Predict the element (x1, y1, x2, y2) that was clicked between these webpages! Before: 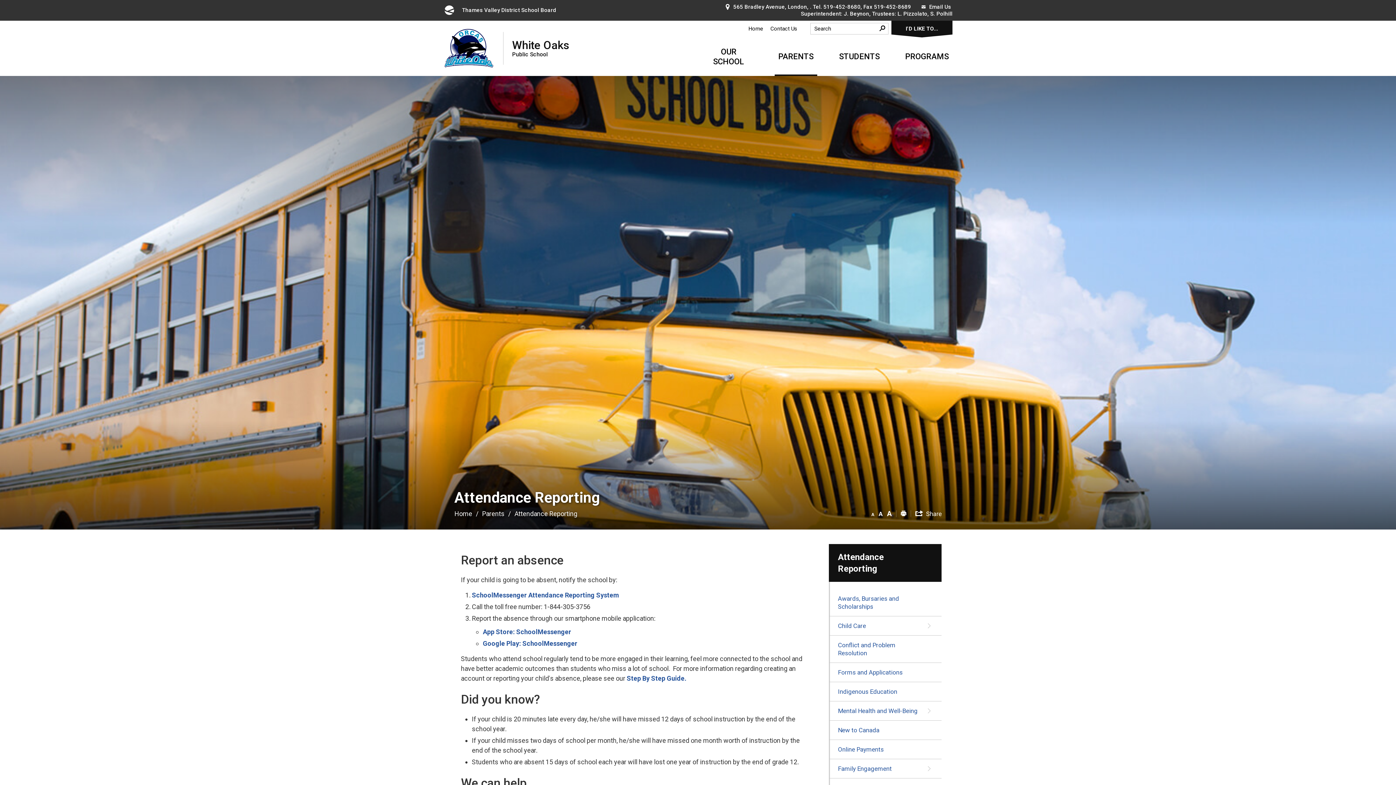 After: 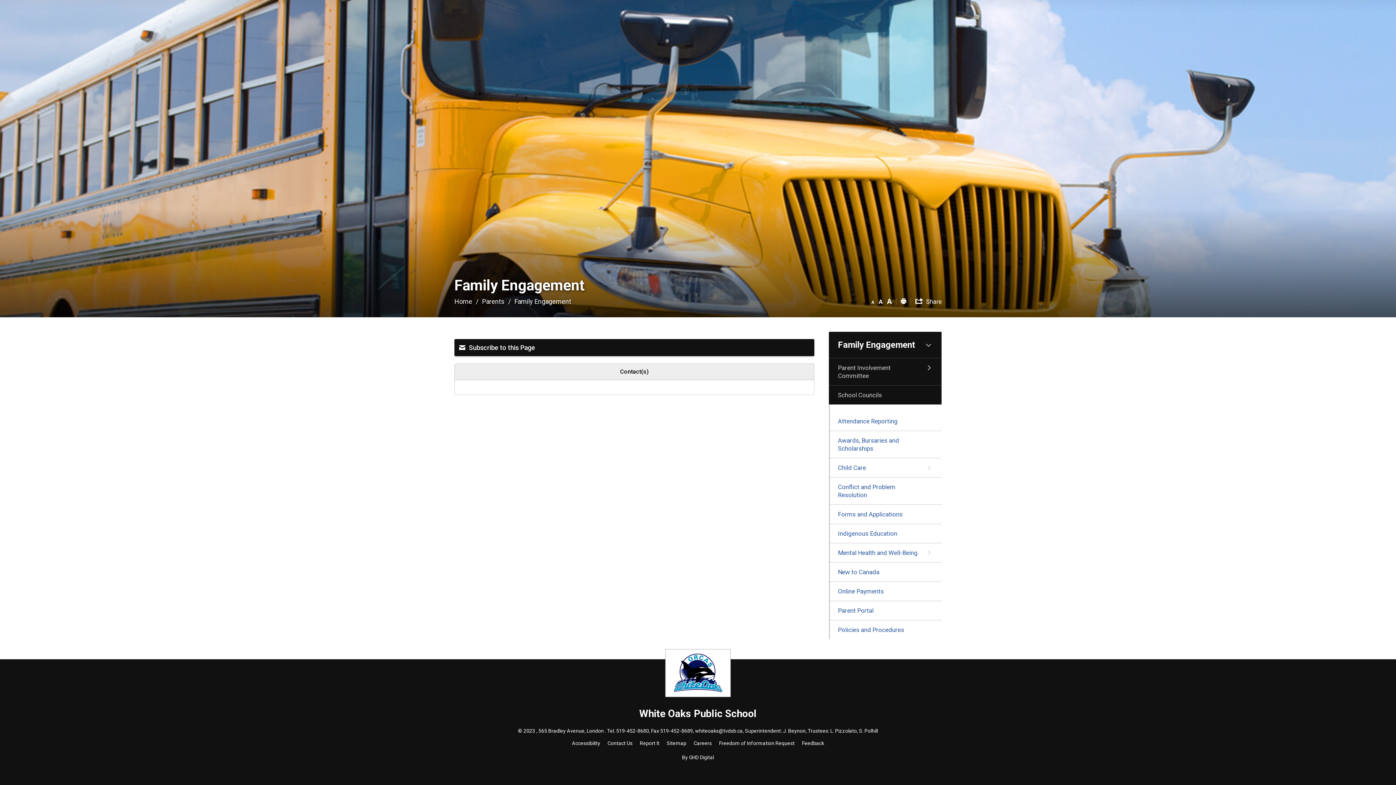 Action: label: Family Engagement bbox: (829, 759, 941, 778)